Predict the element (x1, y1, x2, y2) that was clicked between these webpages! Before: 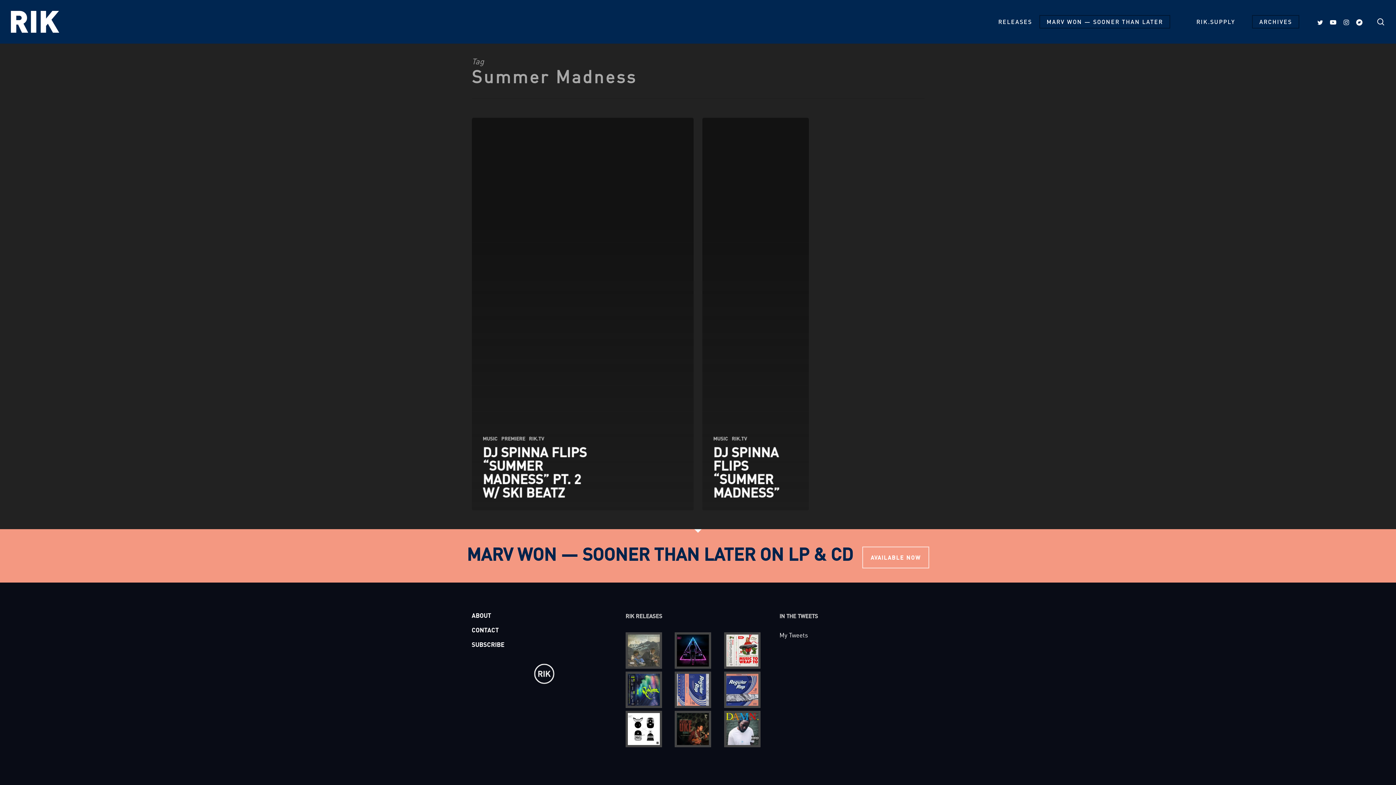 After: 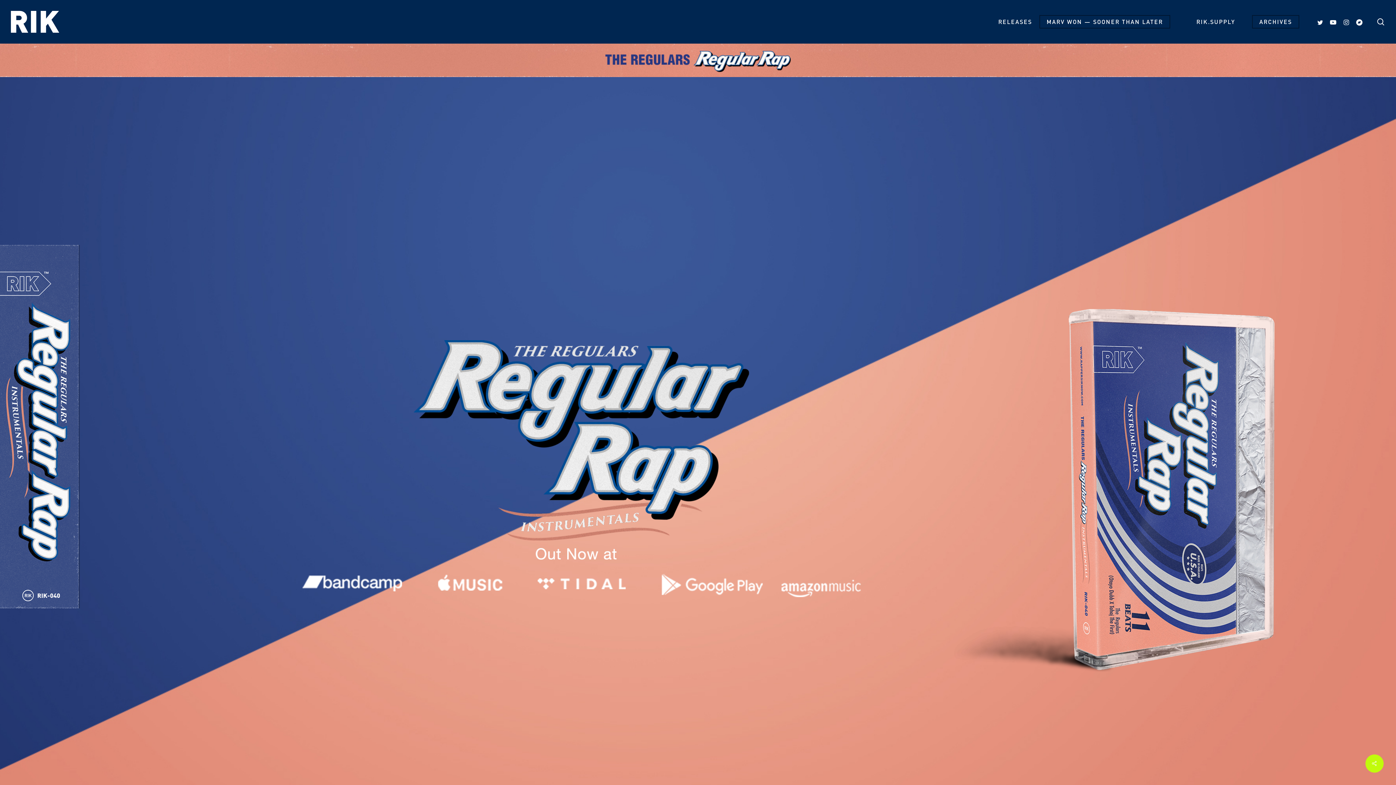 Action: bbox: (674, 671, 721, 708)